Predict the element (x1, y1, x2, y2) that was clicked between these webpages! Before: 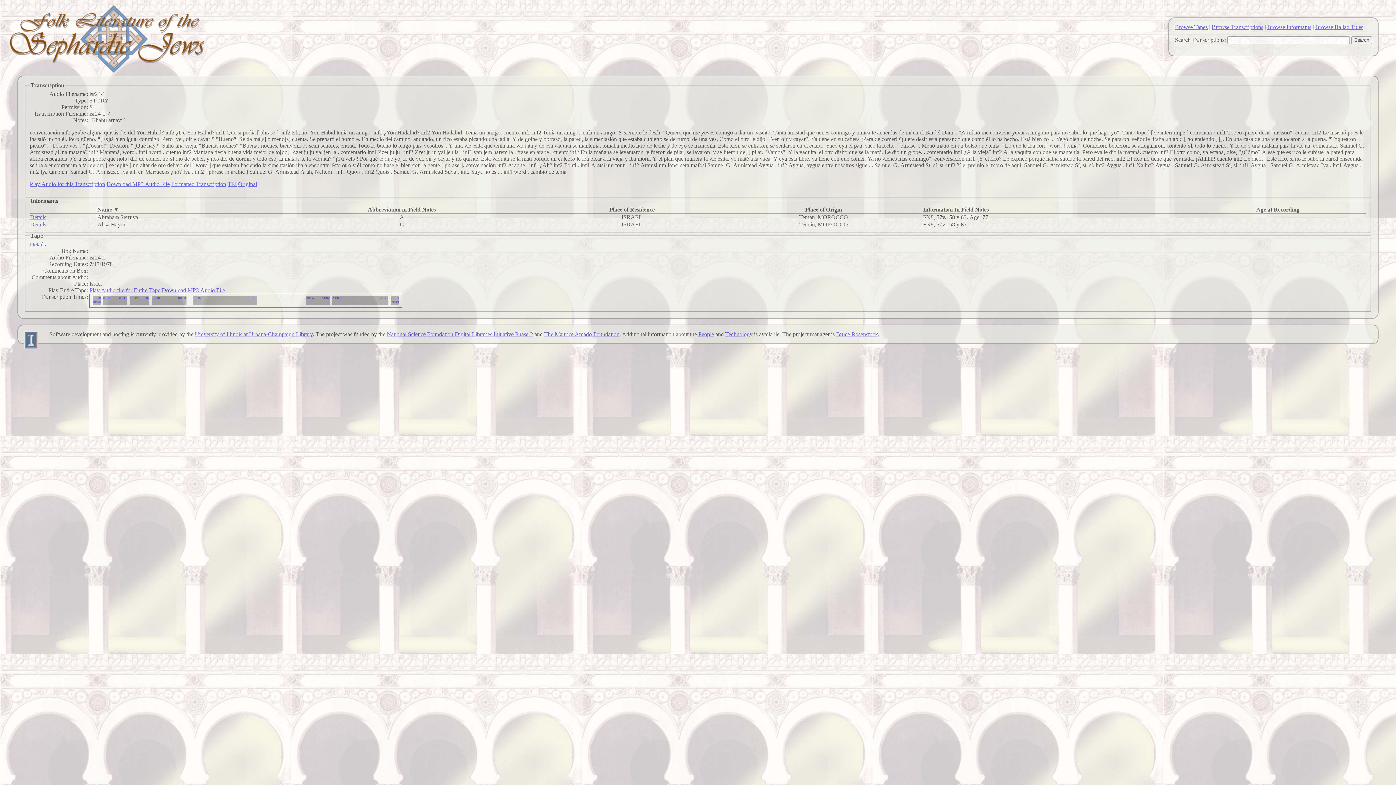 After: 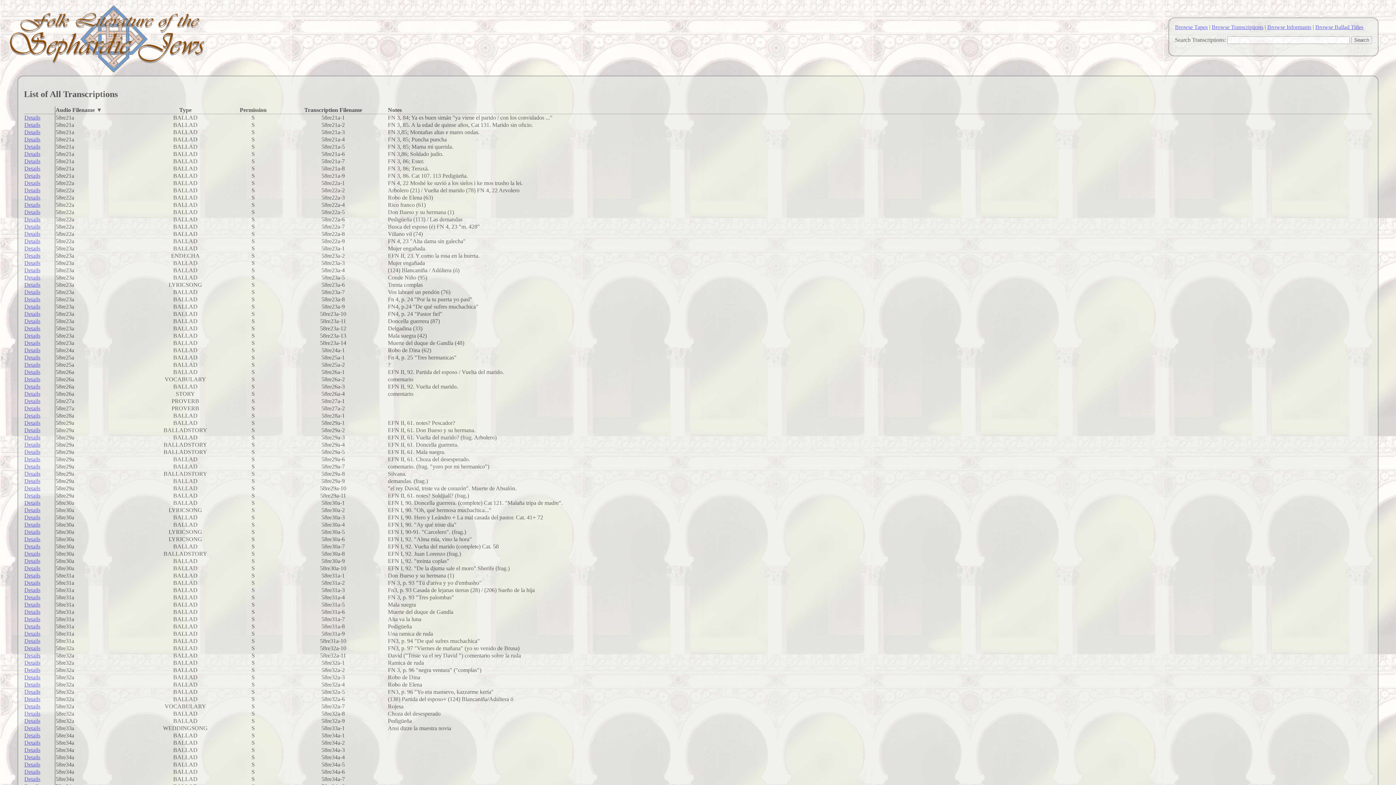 Action: label: Browse Transcriptions bbox: (1212, 24, 1263, 30)